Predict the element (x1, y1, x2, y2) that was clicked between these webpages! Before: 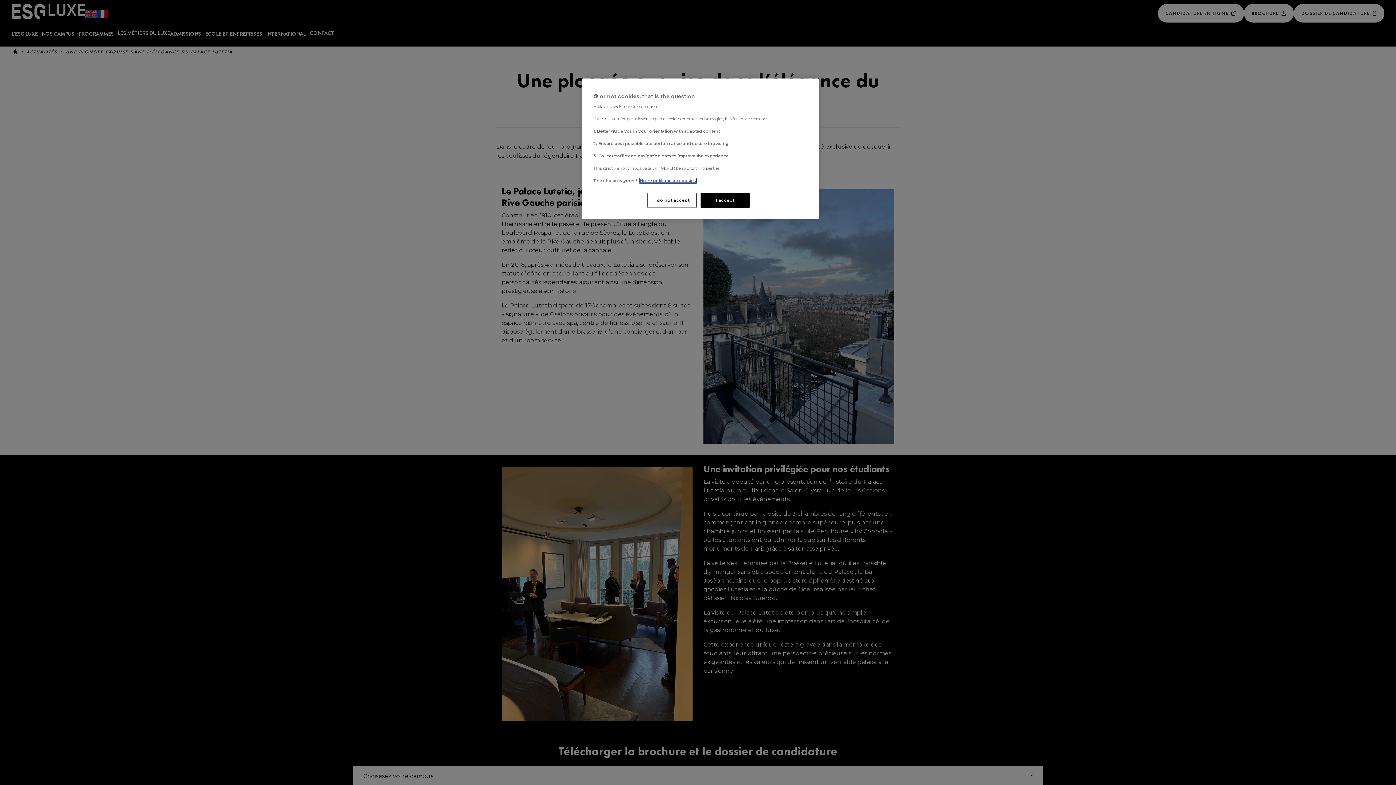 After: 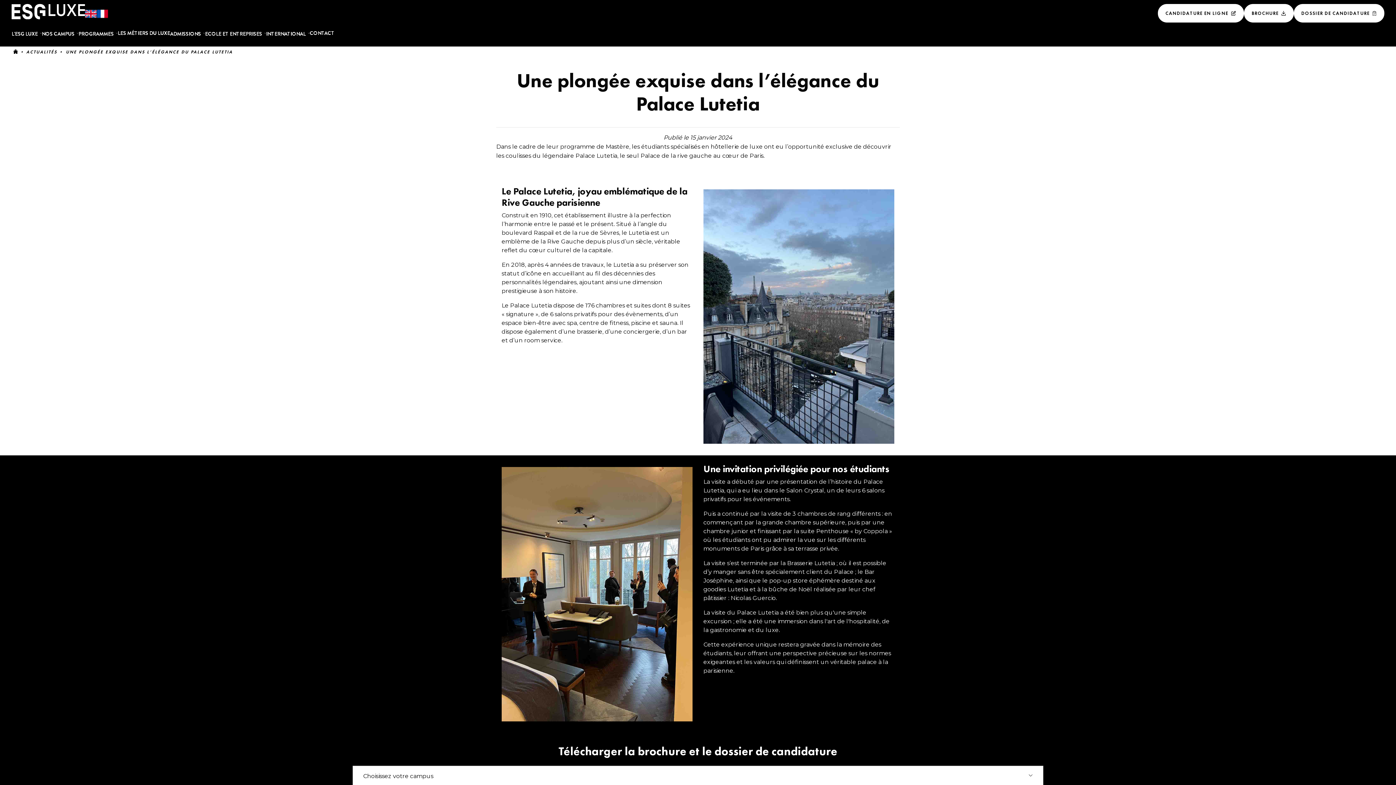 Action: bbox: (700, 193, 749, 208) label: I accept